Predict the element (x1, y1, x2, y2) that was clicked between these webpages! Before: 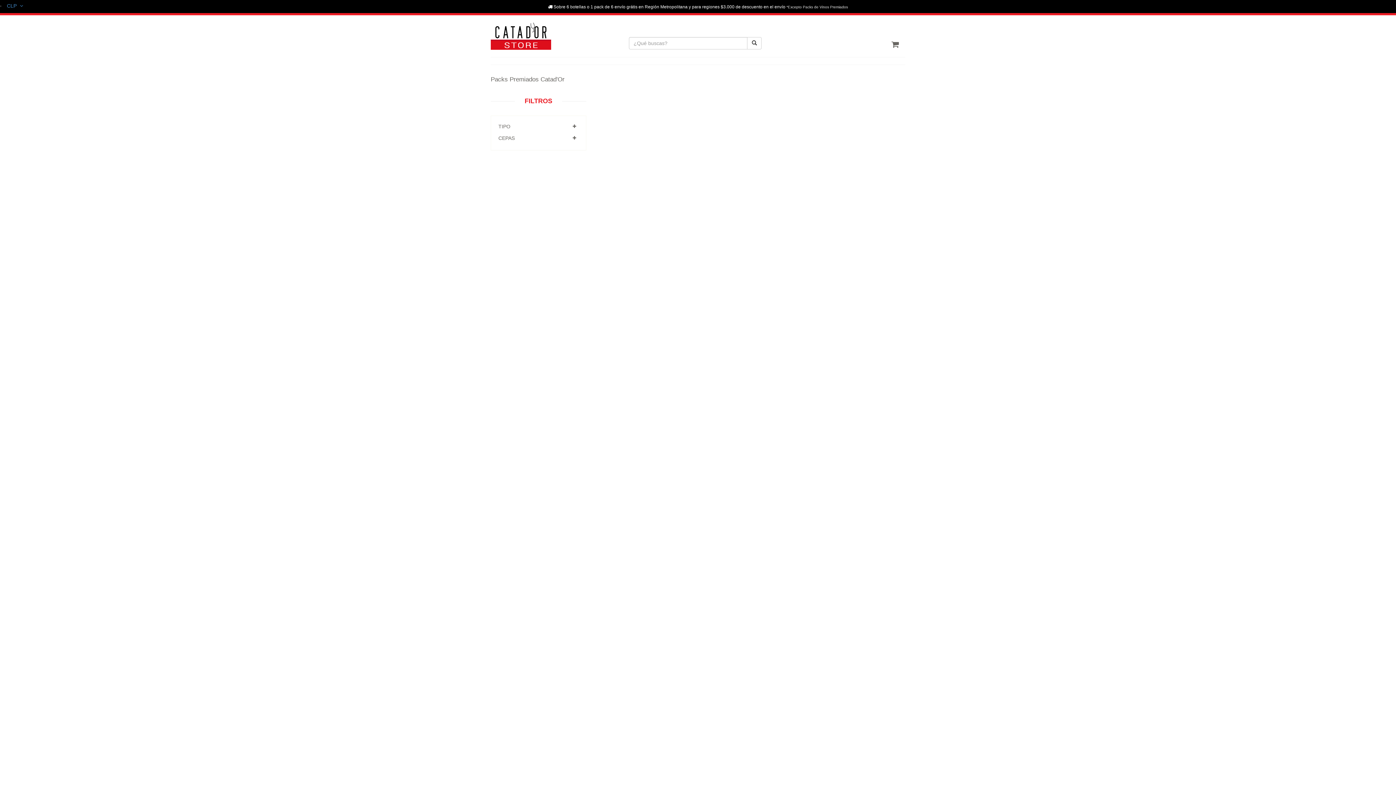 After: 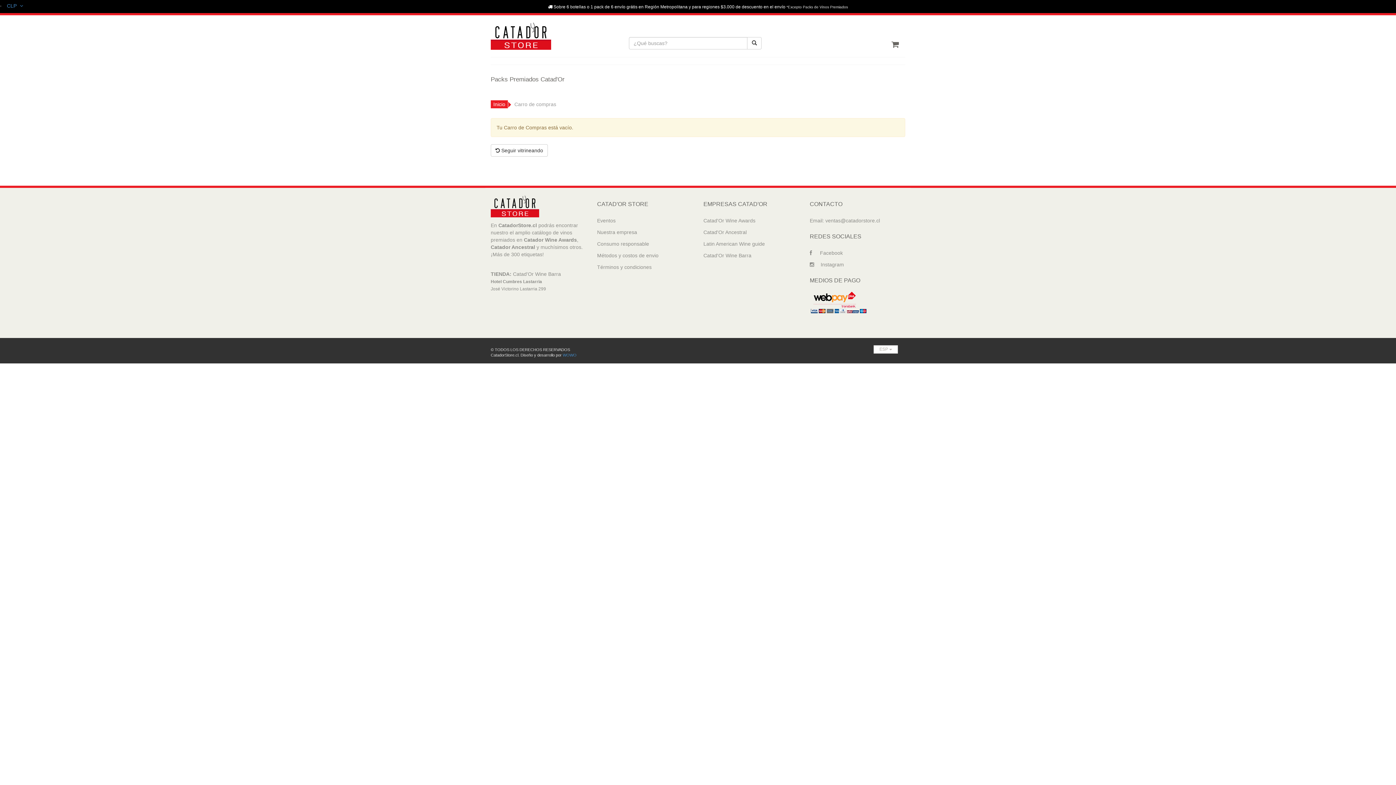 Action: bbox: (888, 40, 900, 49) label:   